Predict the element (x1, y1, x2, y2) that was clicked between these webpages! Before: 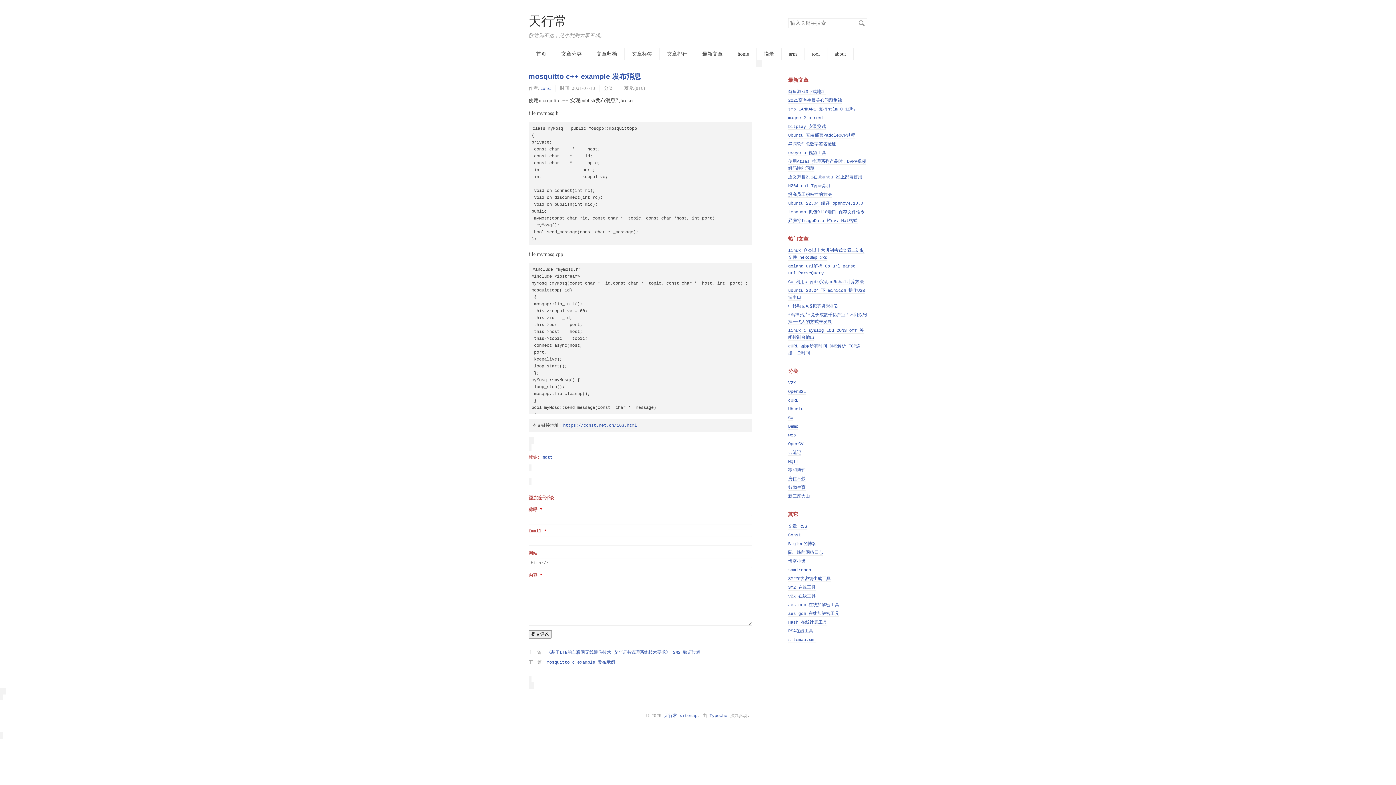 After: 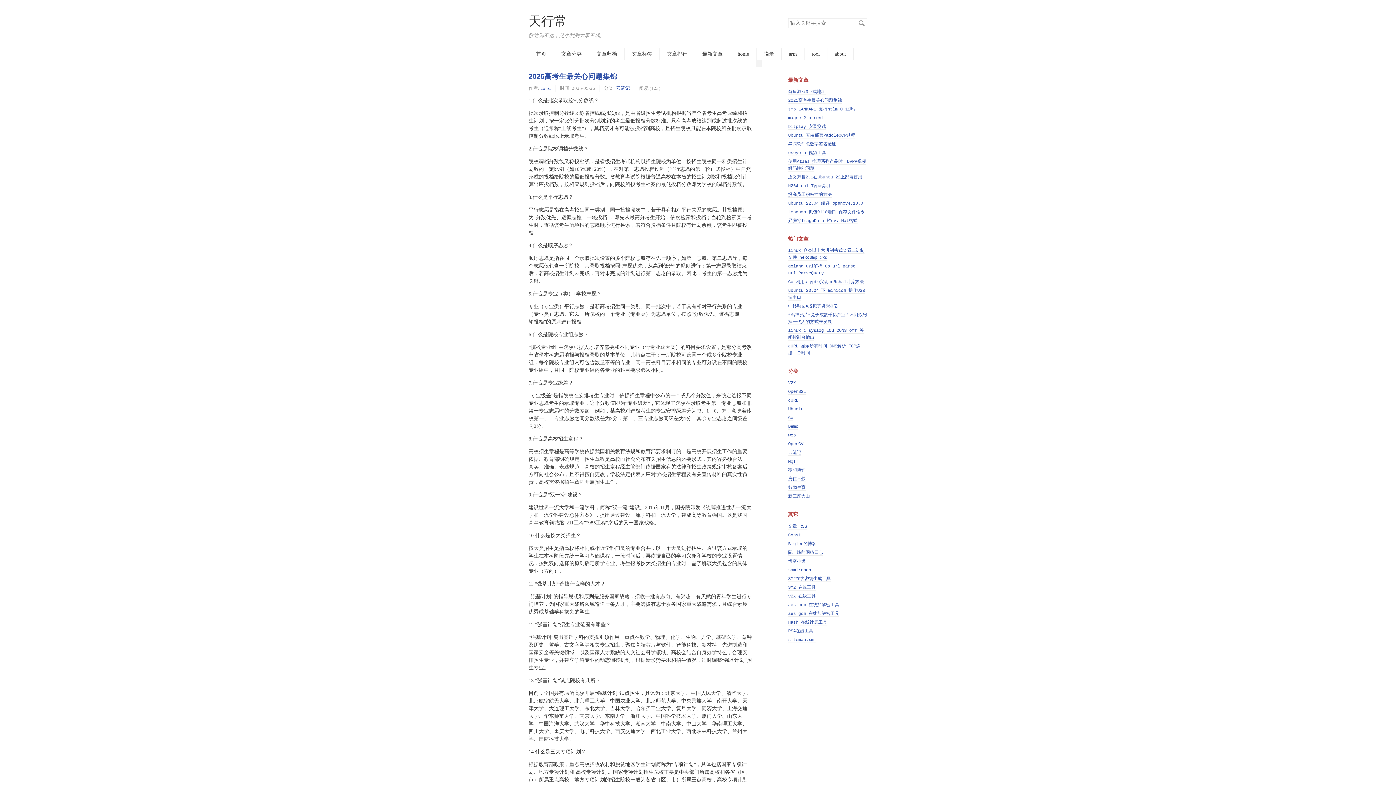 Action: bbox: (788, 98, 842, 103) label: 2025高考生最关心问题集锦